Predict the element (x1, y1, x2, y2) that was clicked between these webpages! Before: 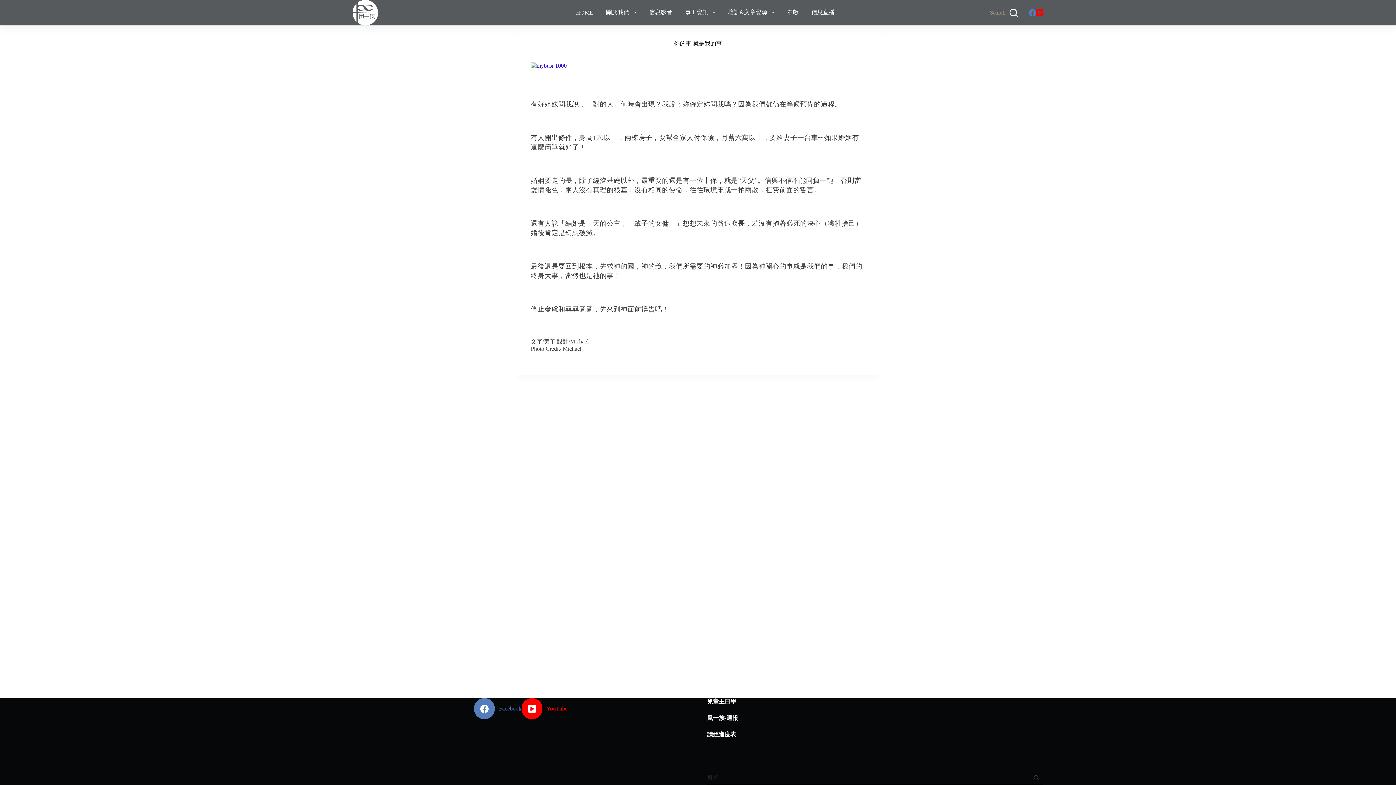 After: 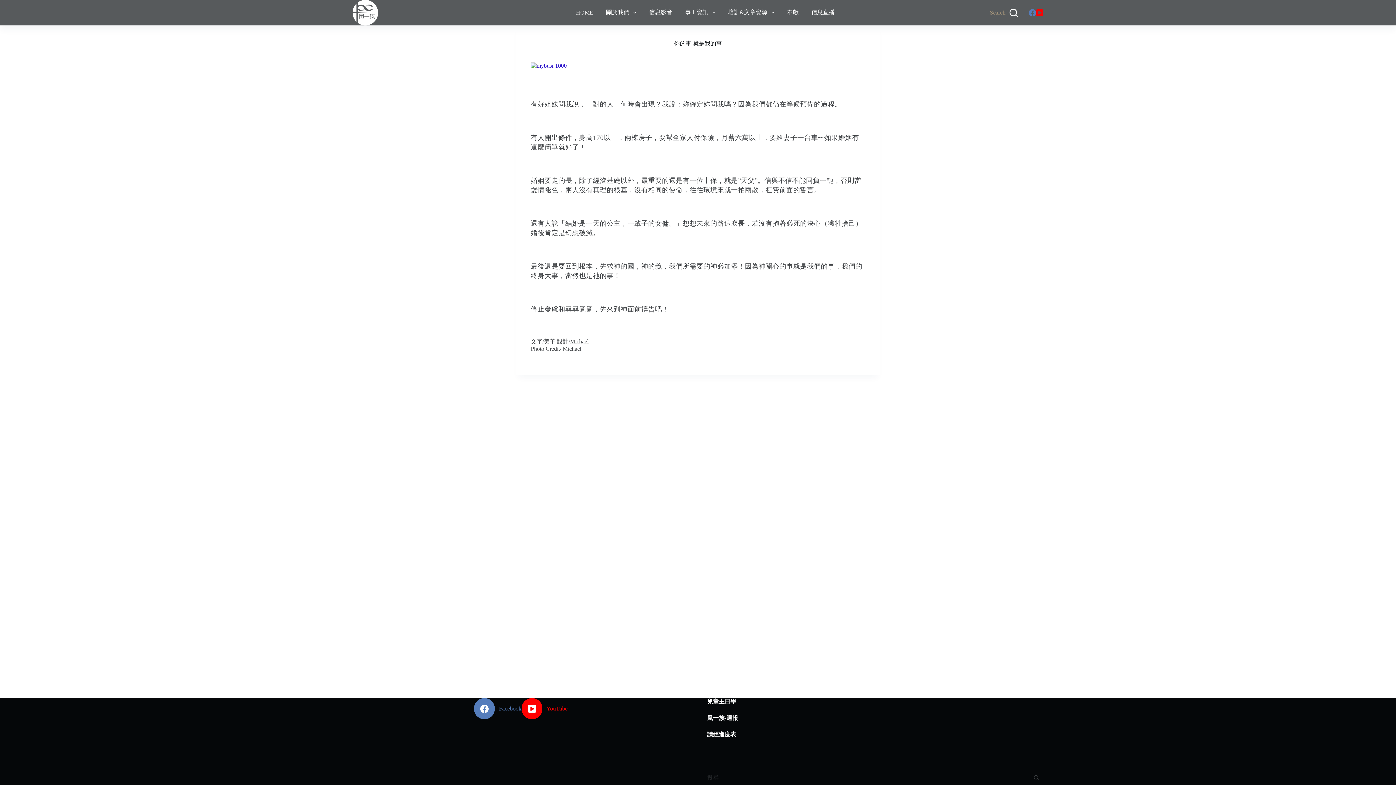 Action: label: 風一族-週報 bbox: (707, 715, 738, 721)